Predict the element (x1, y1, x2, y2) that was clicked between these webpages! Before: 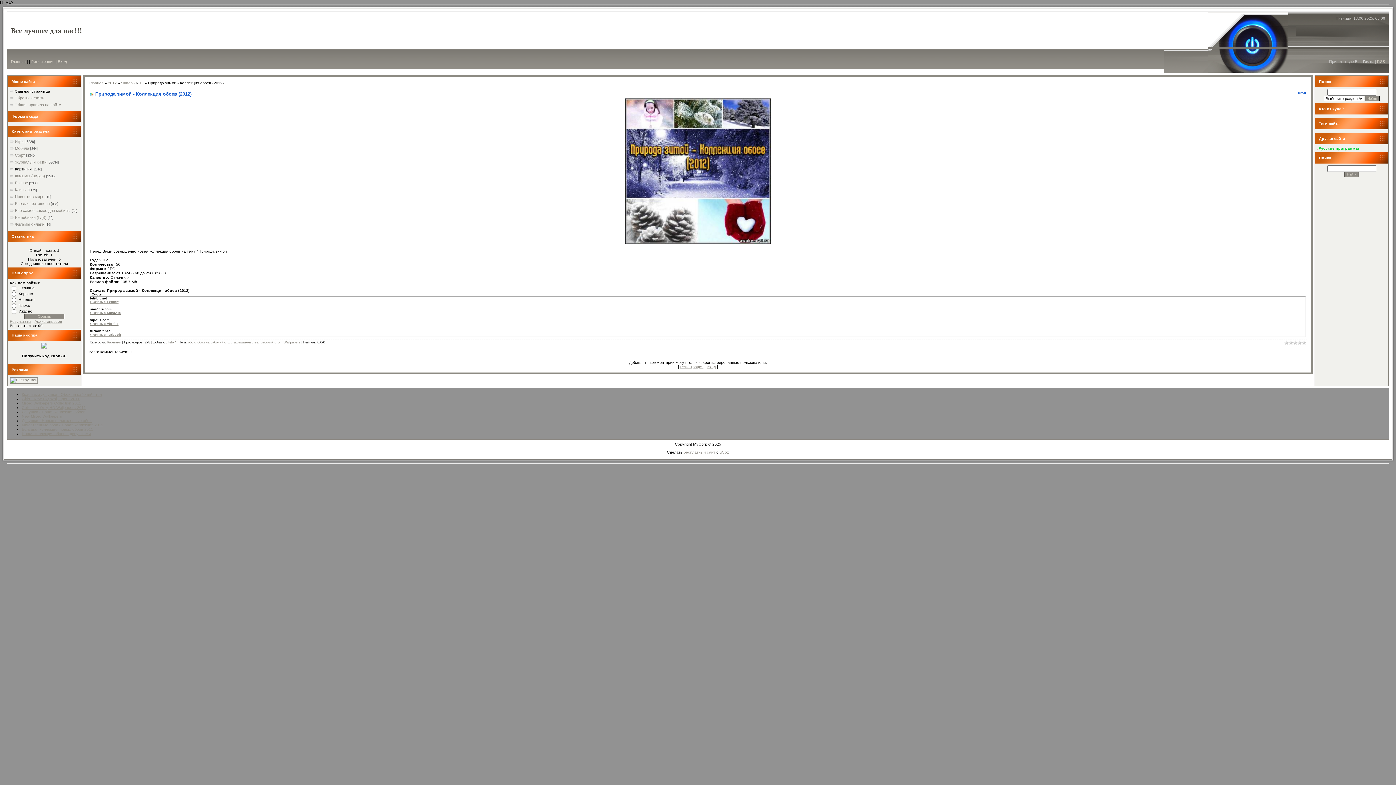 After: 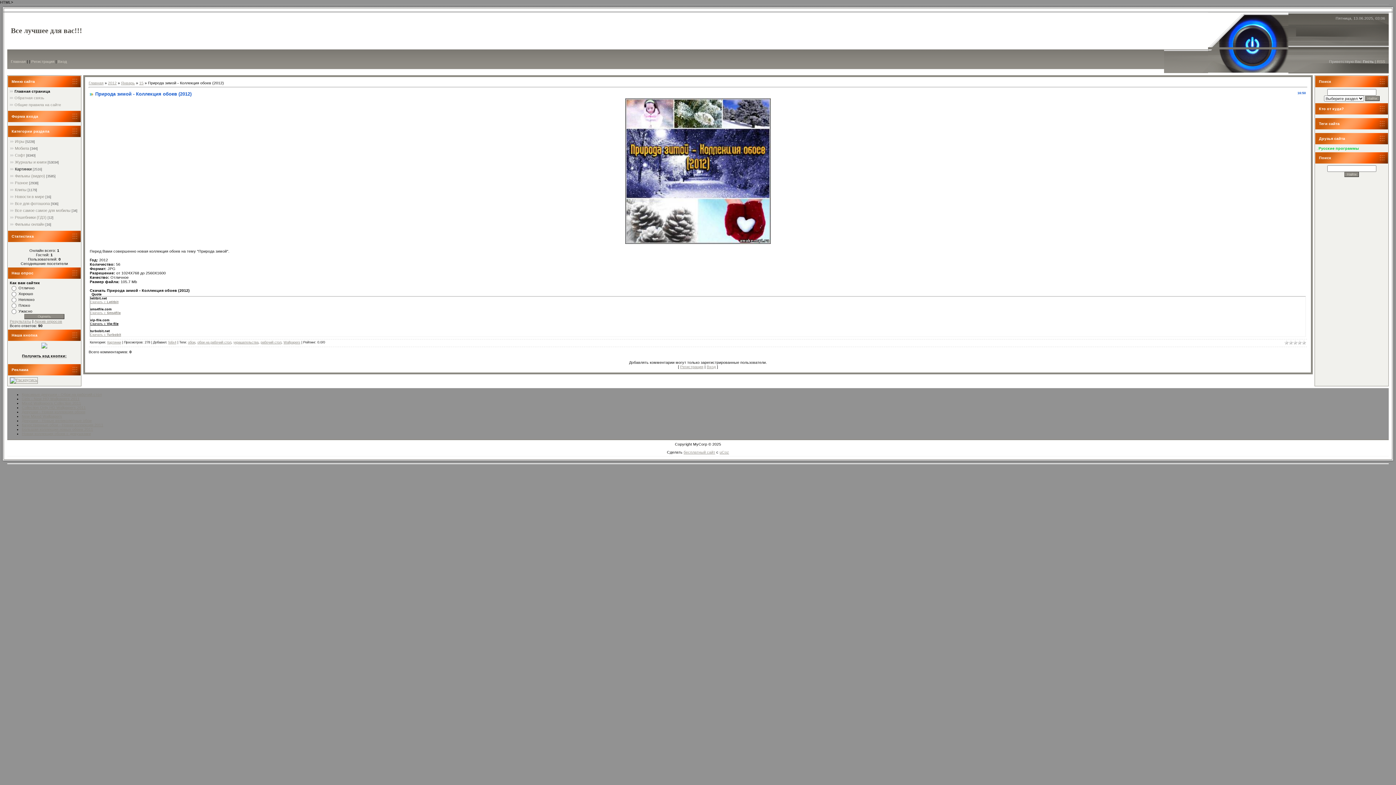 Action: label: Скачать с Vip-file bbox: (90, 322, 118, 325)